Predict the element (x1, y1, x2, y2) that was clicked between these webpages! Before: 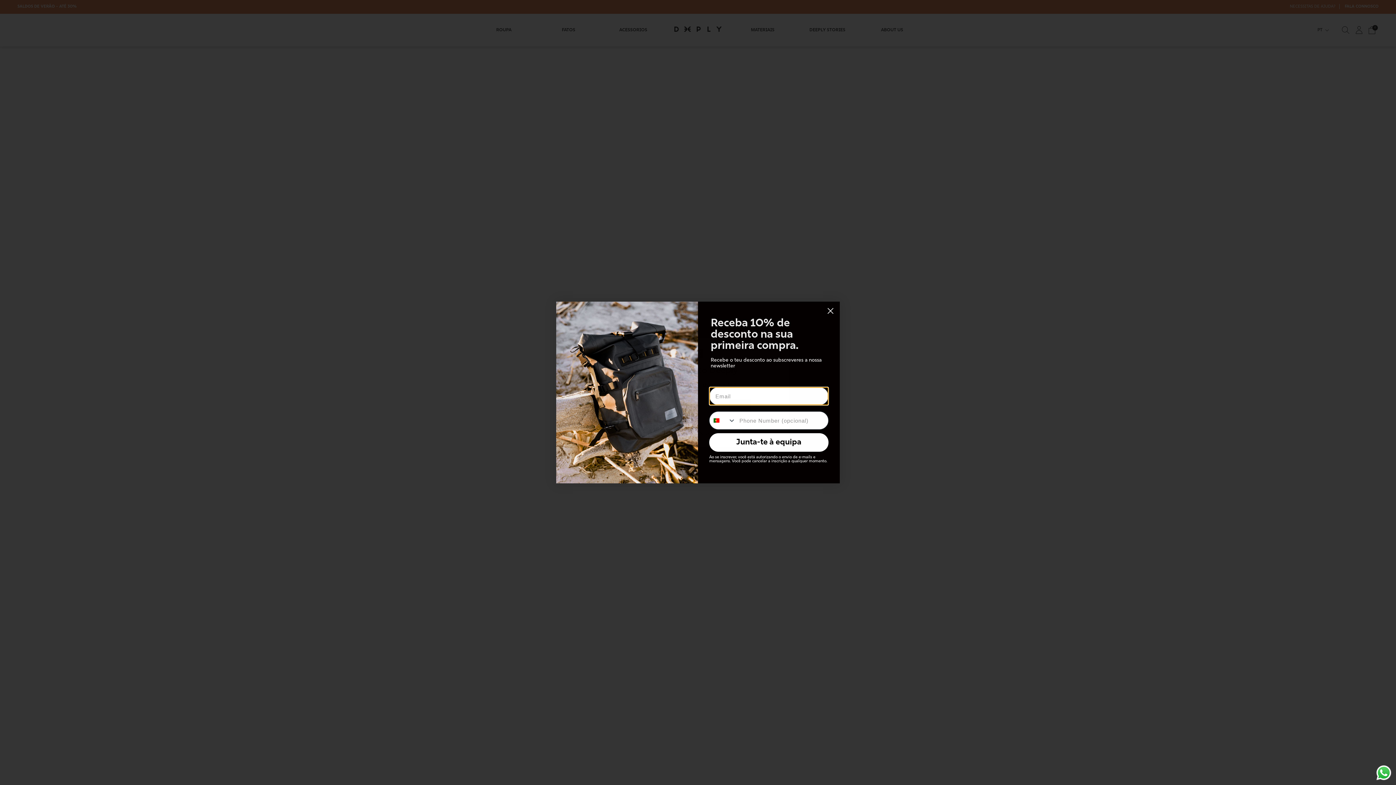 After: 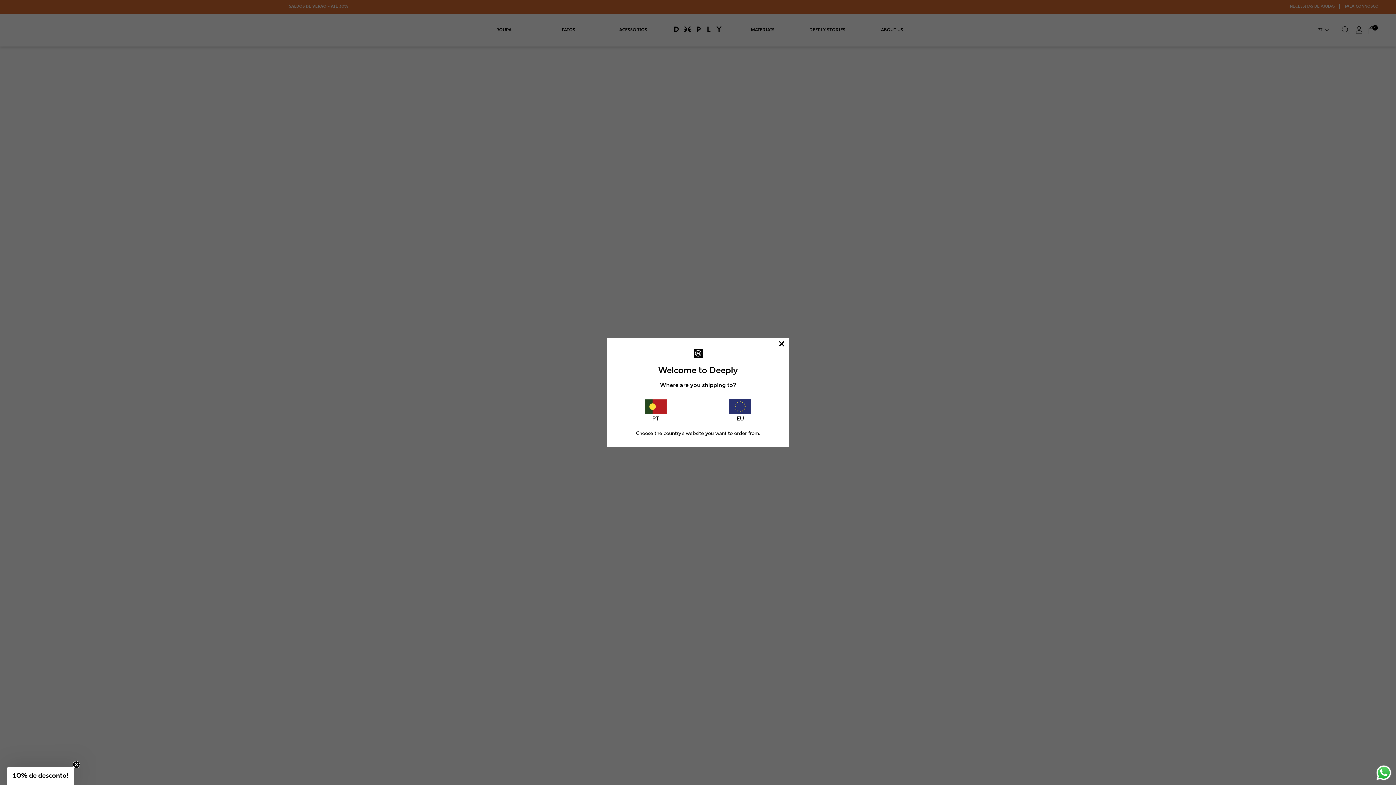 Action: bbox: (824, 304, 837, 317) label: Close dialog